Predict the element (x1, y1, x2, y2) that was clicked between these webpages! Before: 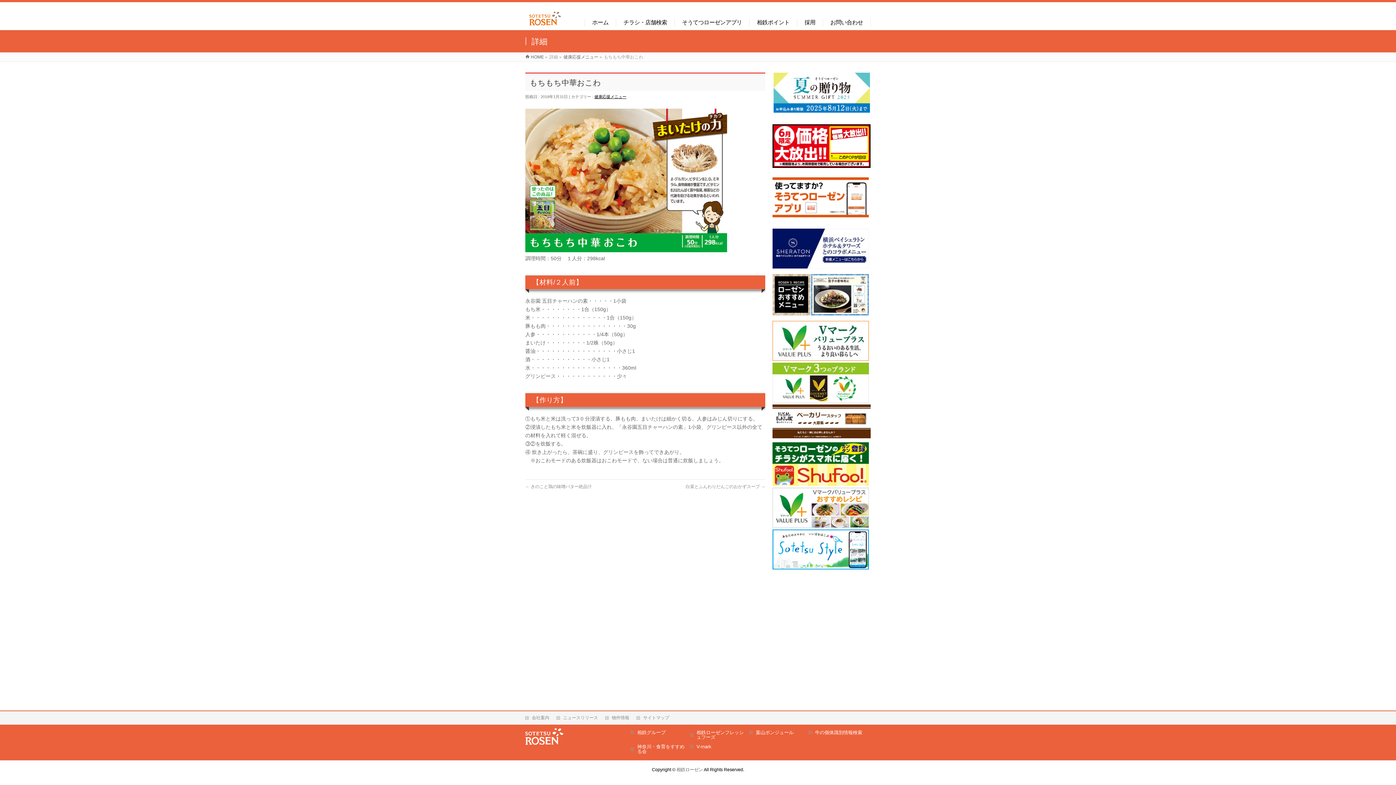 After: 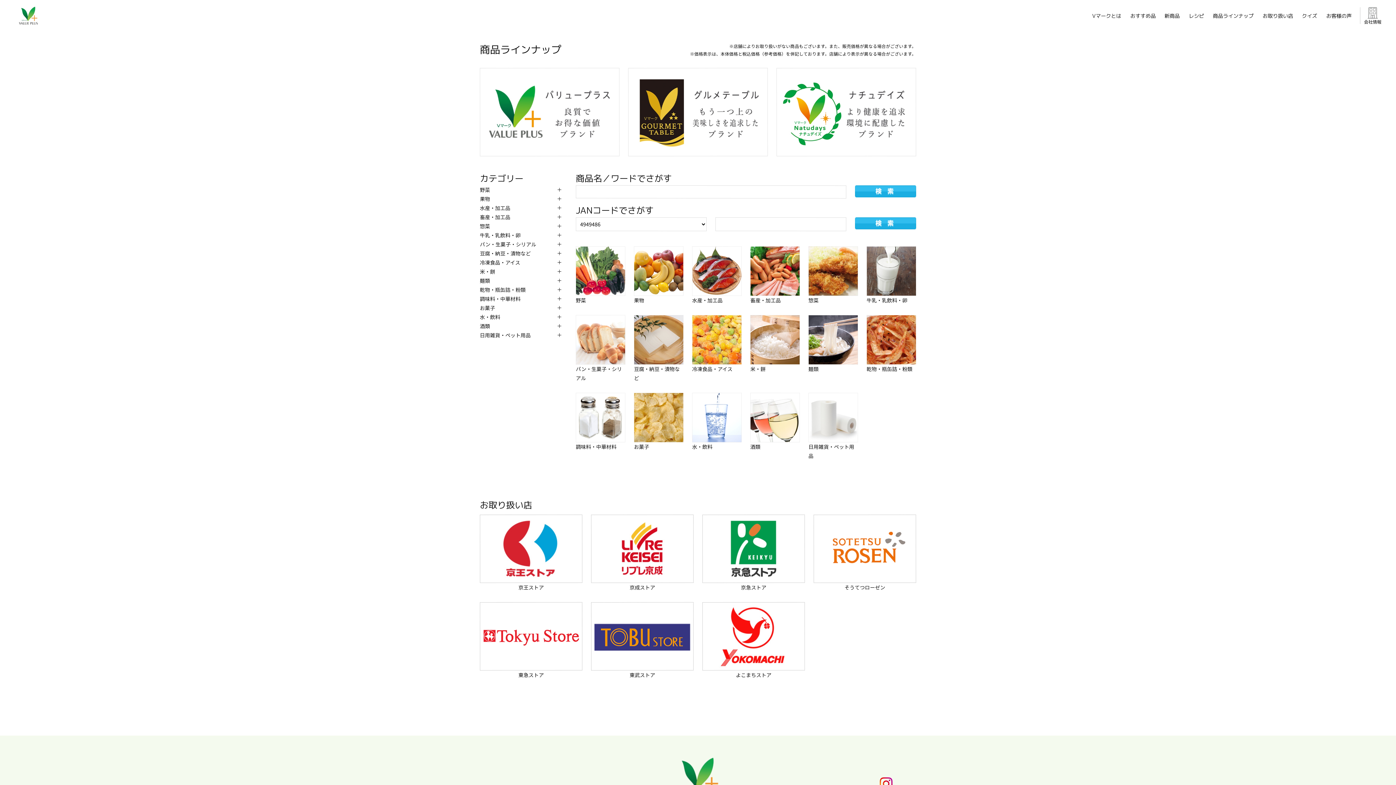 Action: bbox: (772, 395, 869, 401)